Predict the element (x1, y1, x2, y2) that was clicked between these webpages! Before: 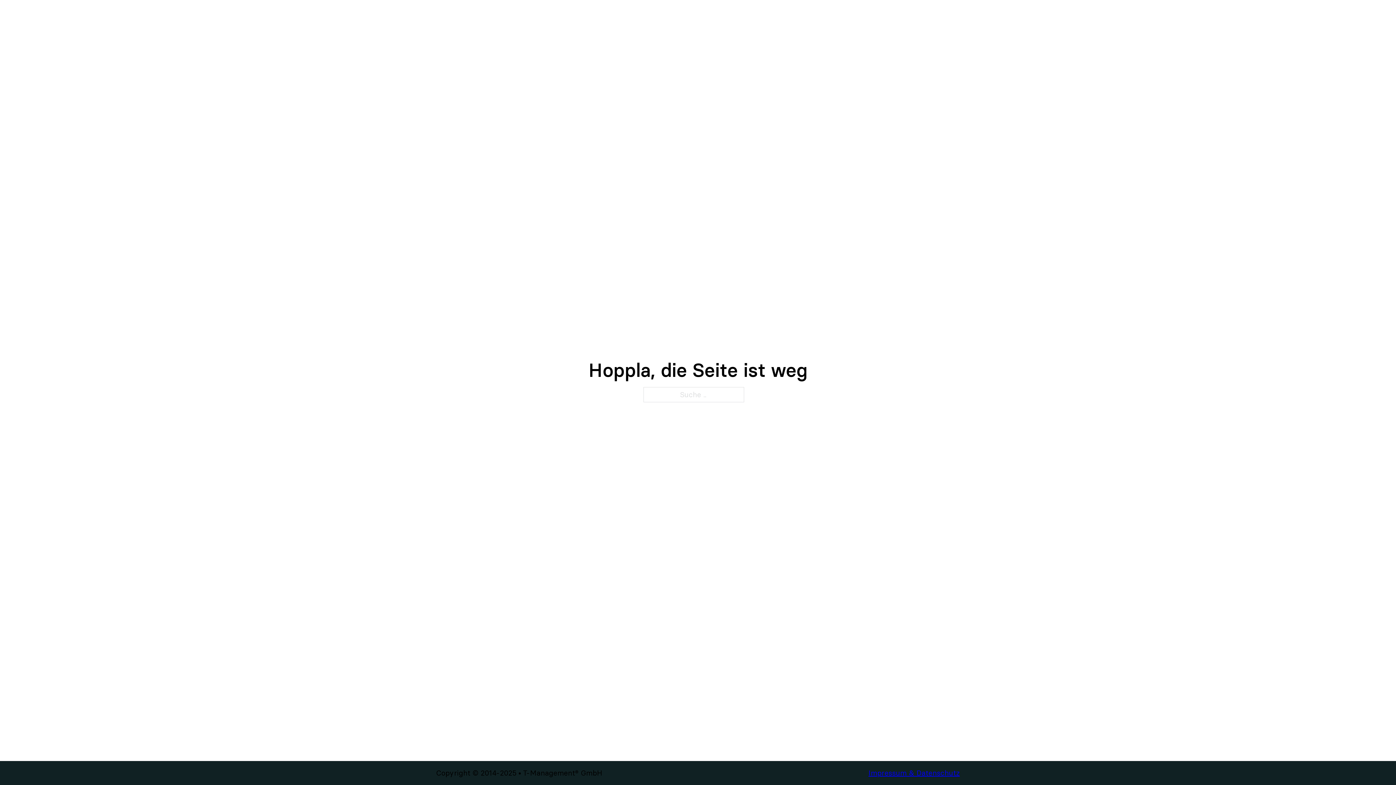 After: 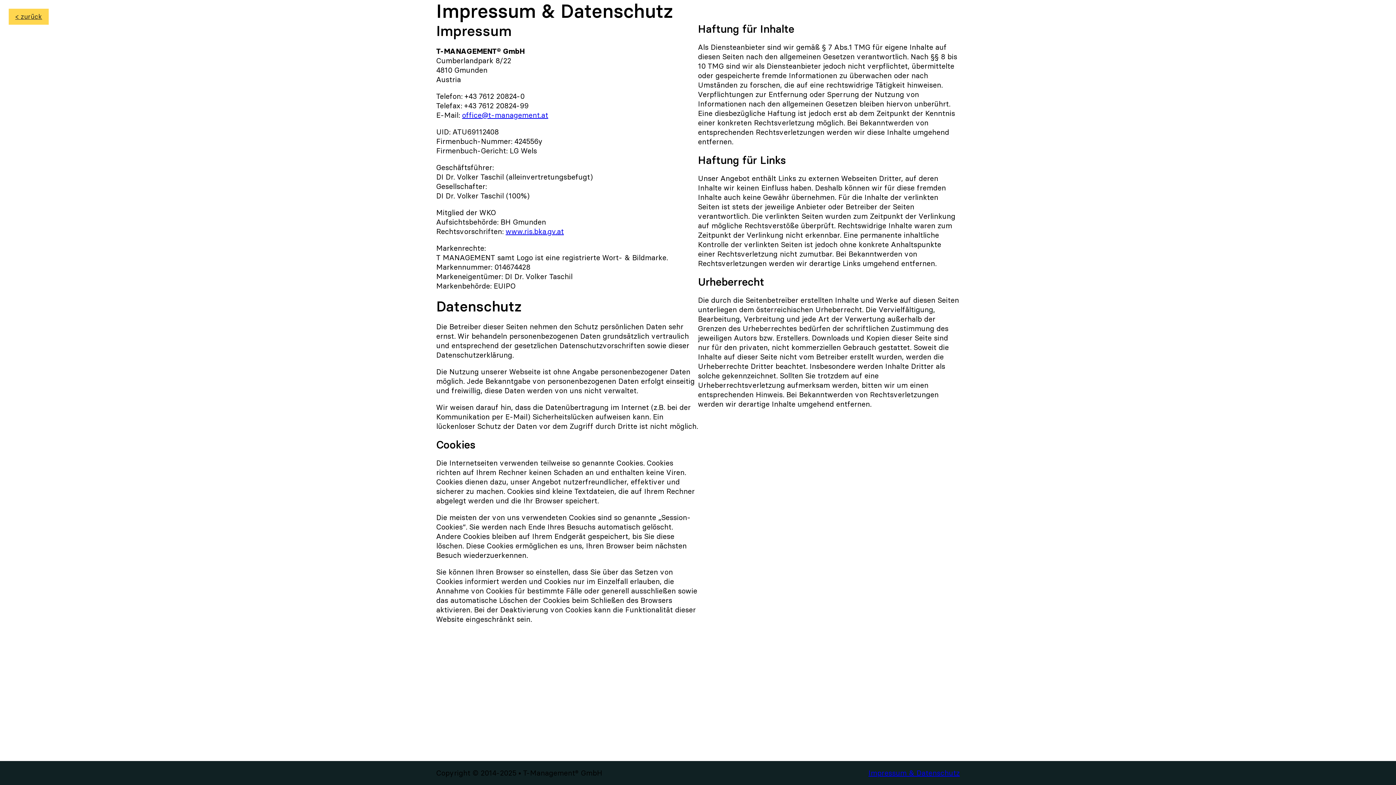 Action: bbox: (868, 768, 960, 778) label: Impressum & Datenschutz